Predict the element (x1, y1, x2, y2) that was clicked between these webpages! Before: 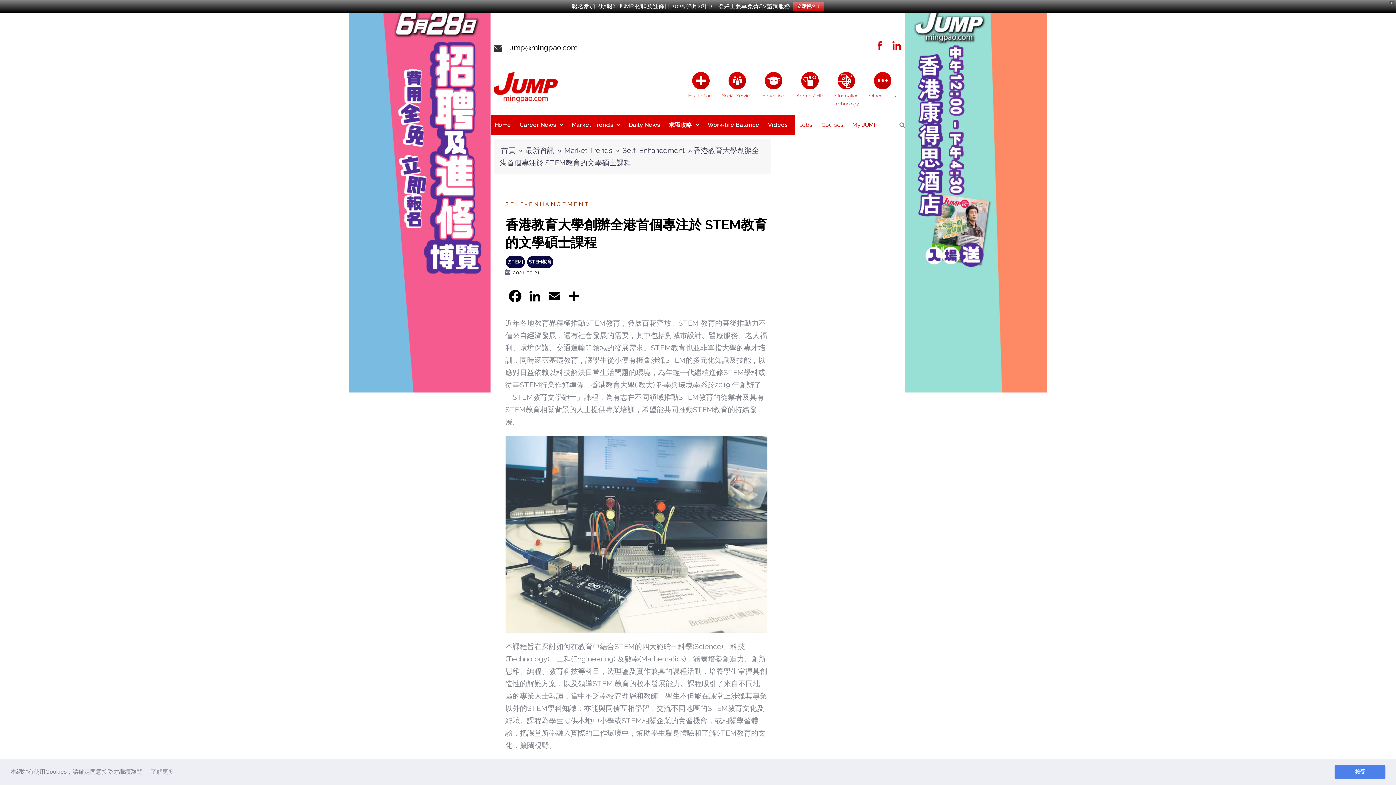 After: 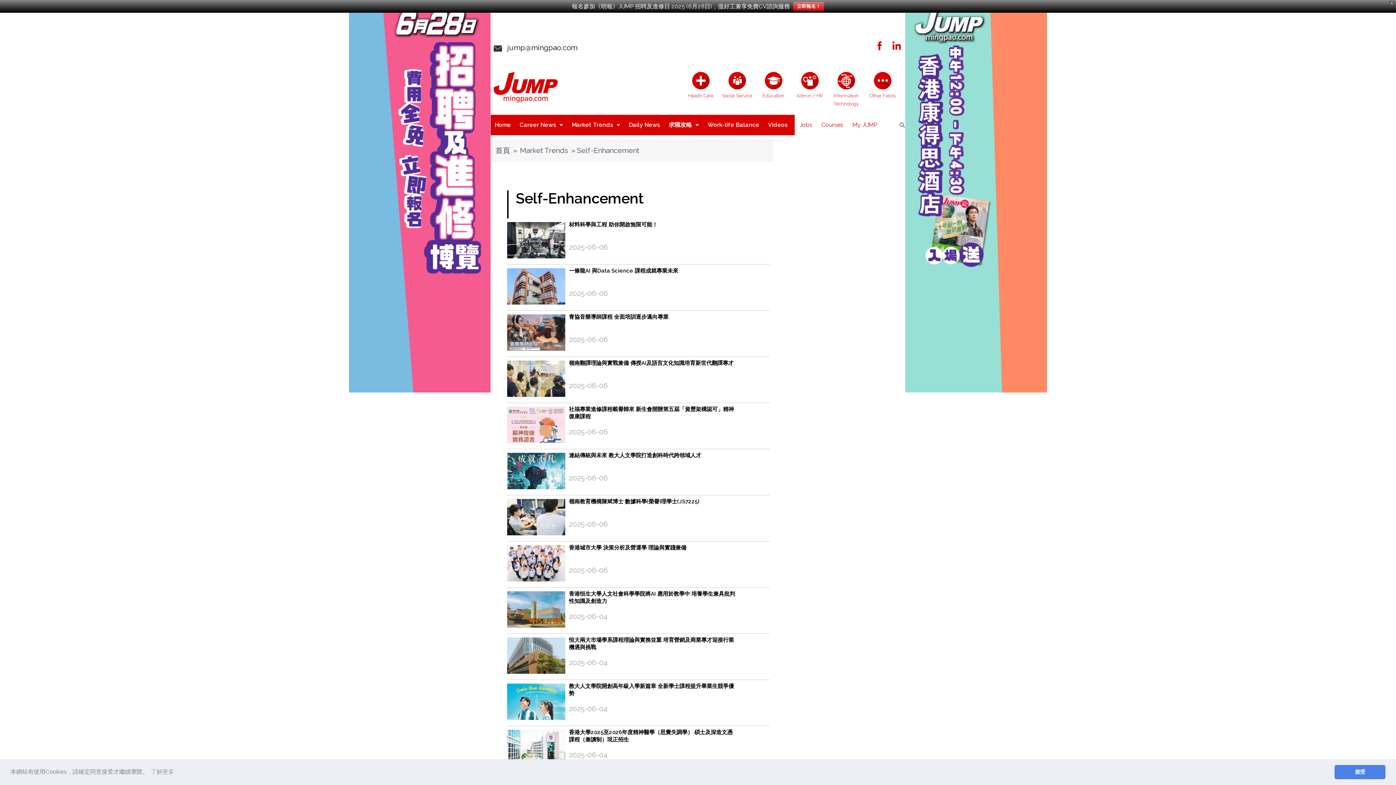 Action: label: SELF-ENHANCEMENT bbox: (505, 200, 589, 207)